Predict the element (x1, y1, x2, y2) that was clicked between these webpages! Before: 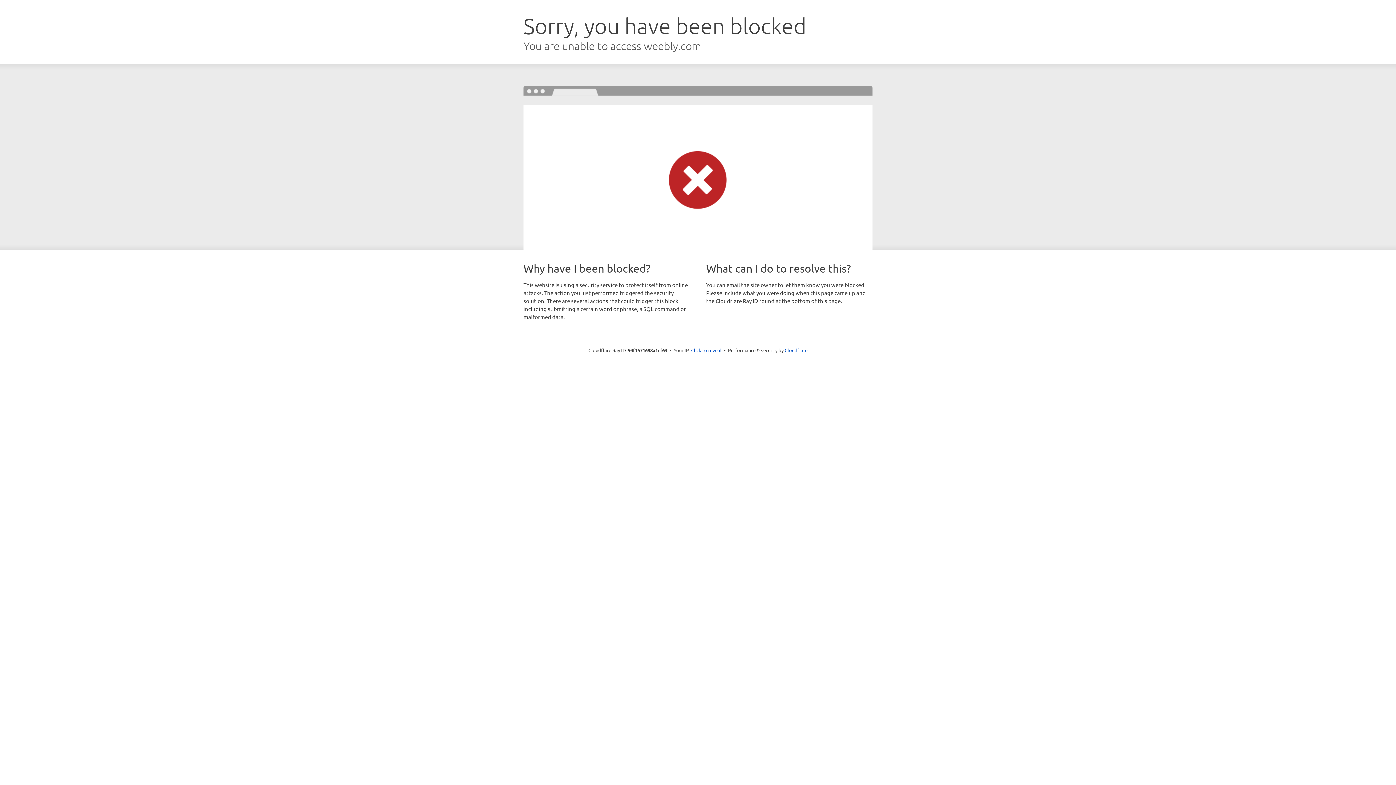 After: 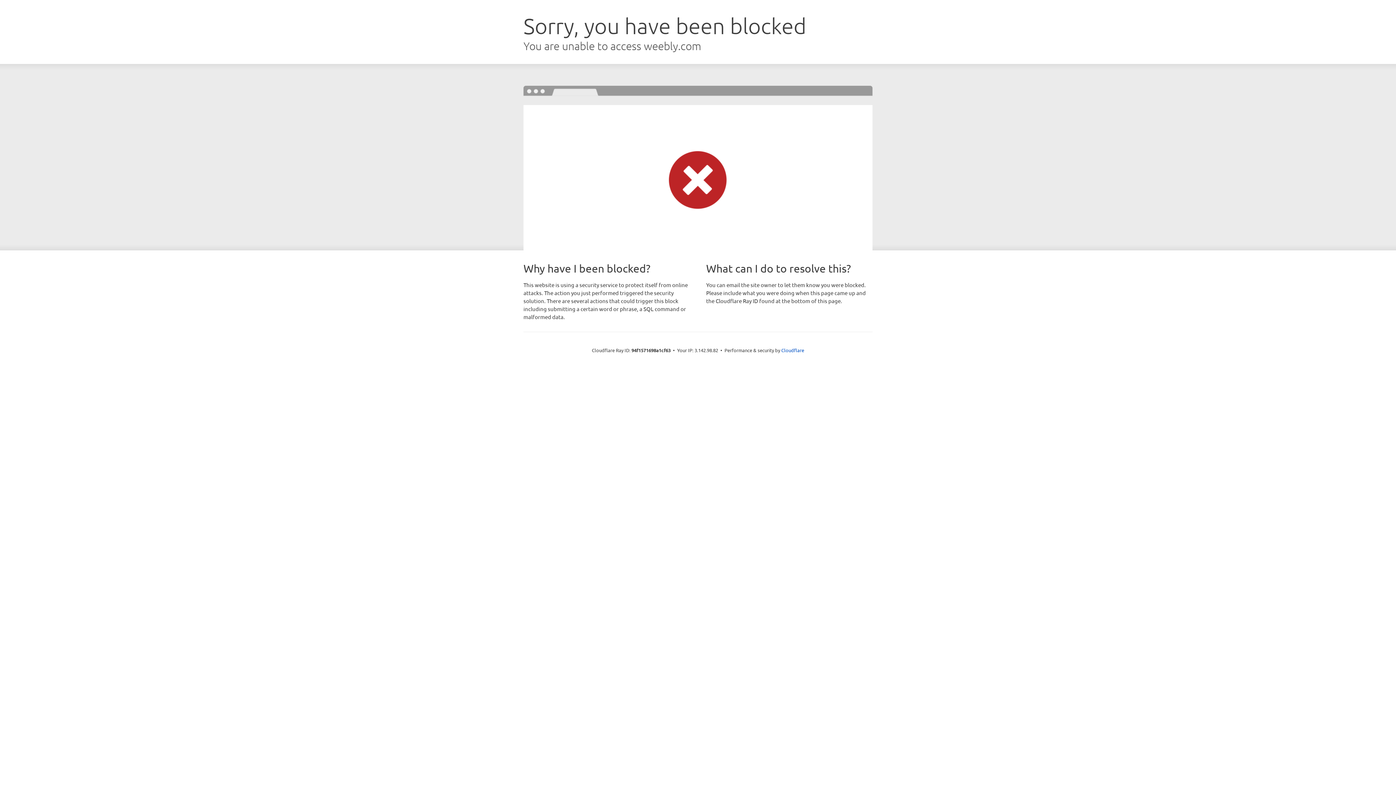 Action: label: Click to reveal bbox: (691, 346, 721, 353)